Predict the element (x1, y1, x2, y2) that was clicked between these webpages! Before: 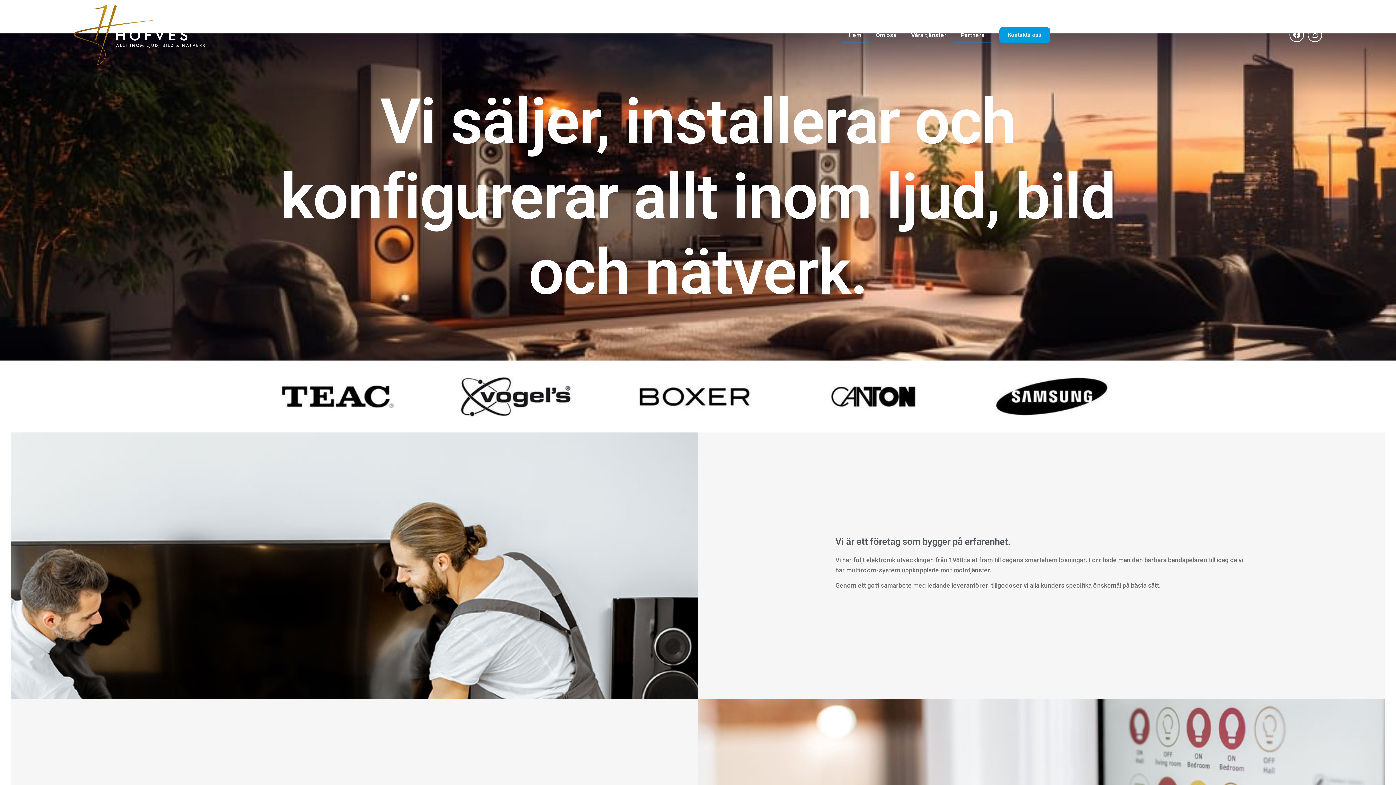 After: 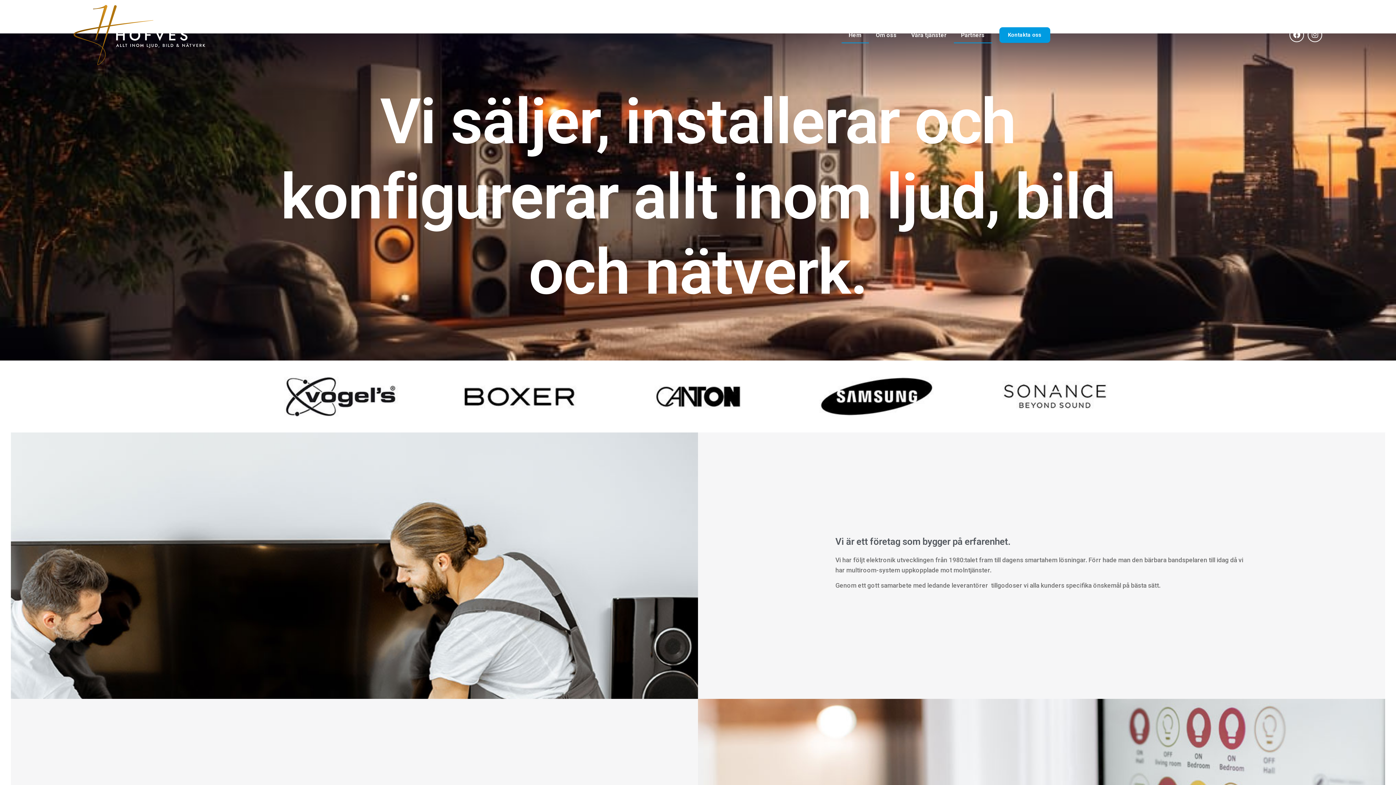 Action: bbox: (69, 0, 209, 69)